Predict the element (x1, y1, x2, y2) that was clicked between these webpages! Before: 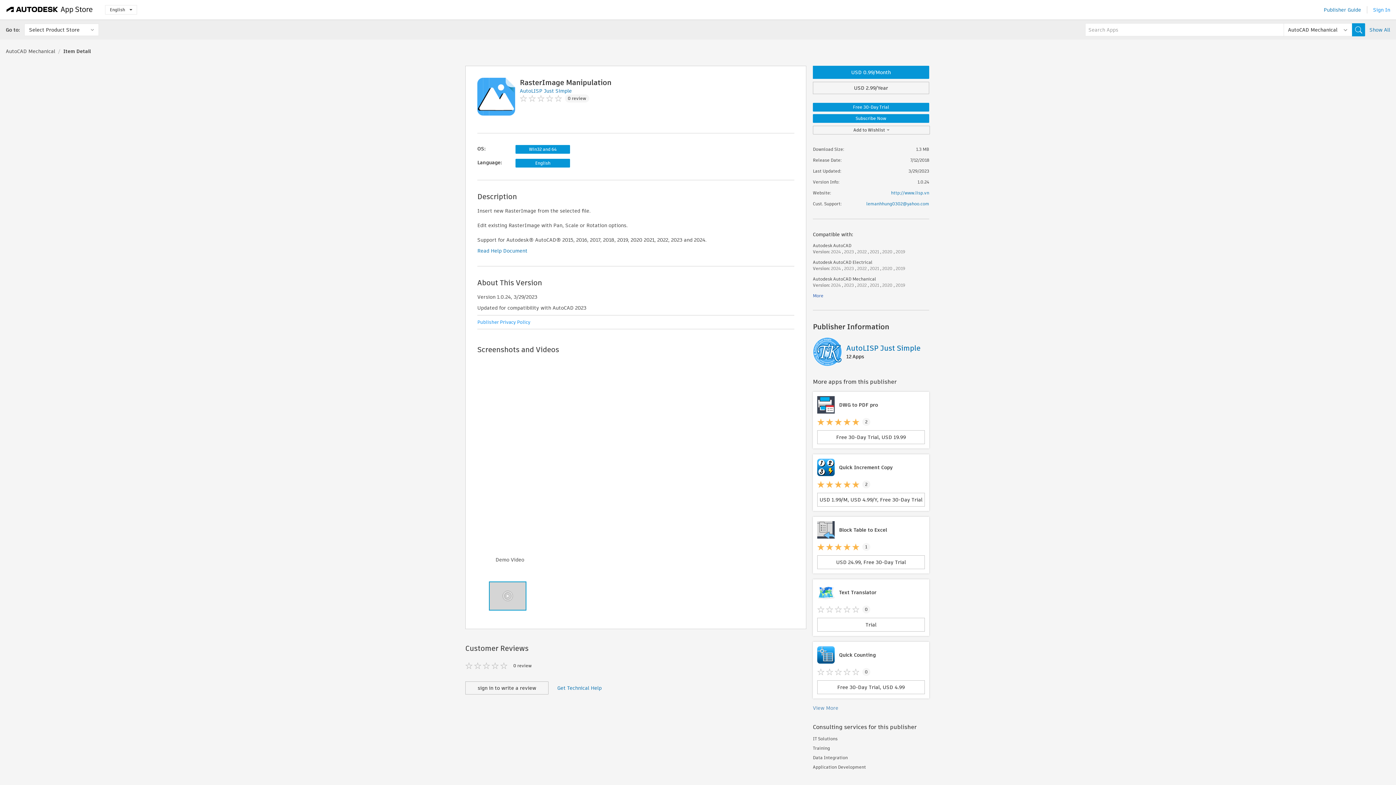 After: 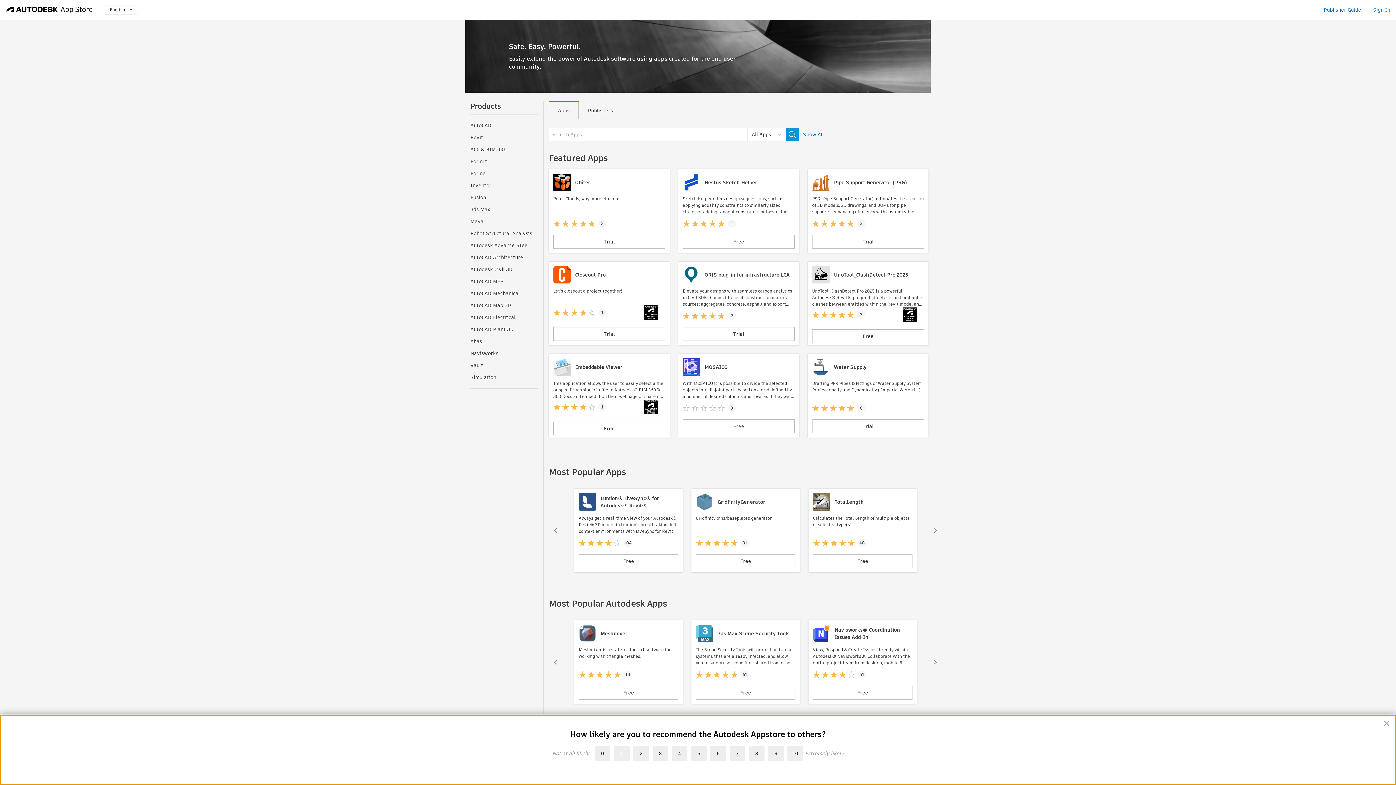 Action: label: Autodesk App Store bbox: (5, 4, 93, 15)